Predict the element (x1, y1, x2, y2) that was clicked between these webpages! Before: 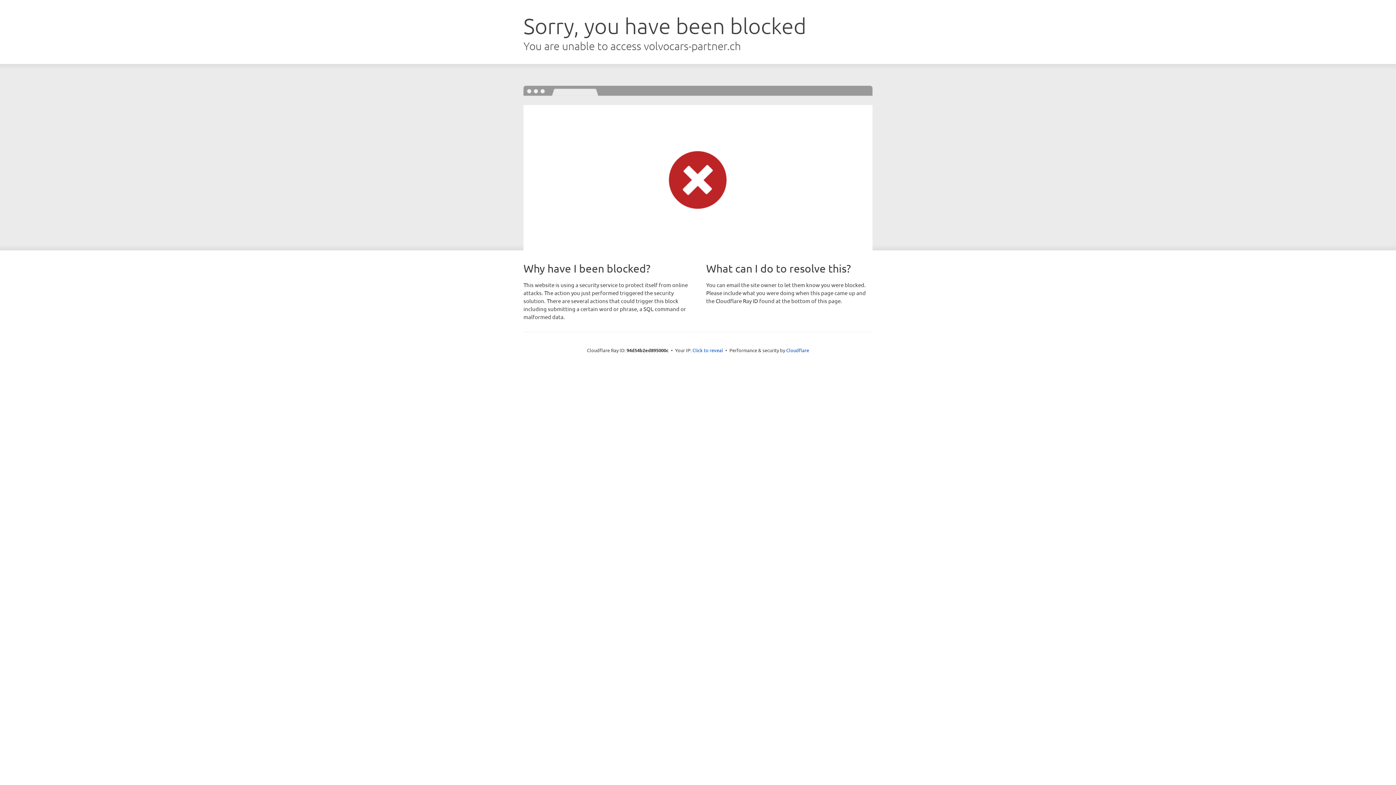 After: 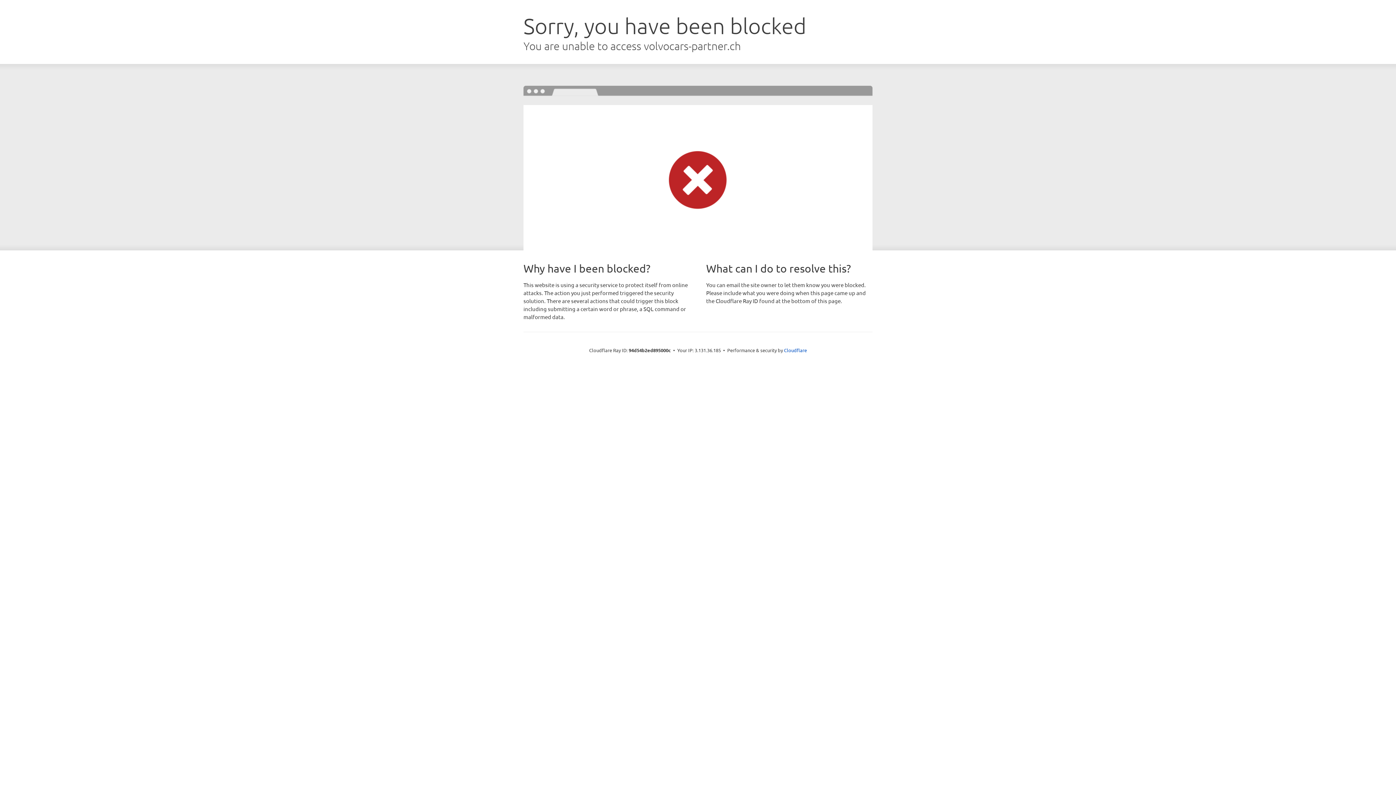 Action: label: Click to reveal bbox: (692, 346, 723, 353)